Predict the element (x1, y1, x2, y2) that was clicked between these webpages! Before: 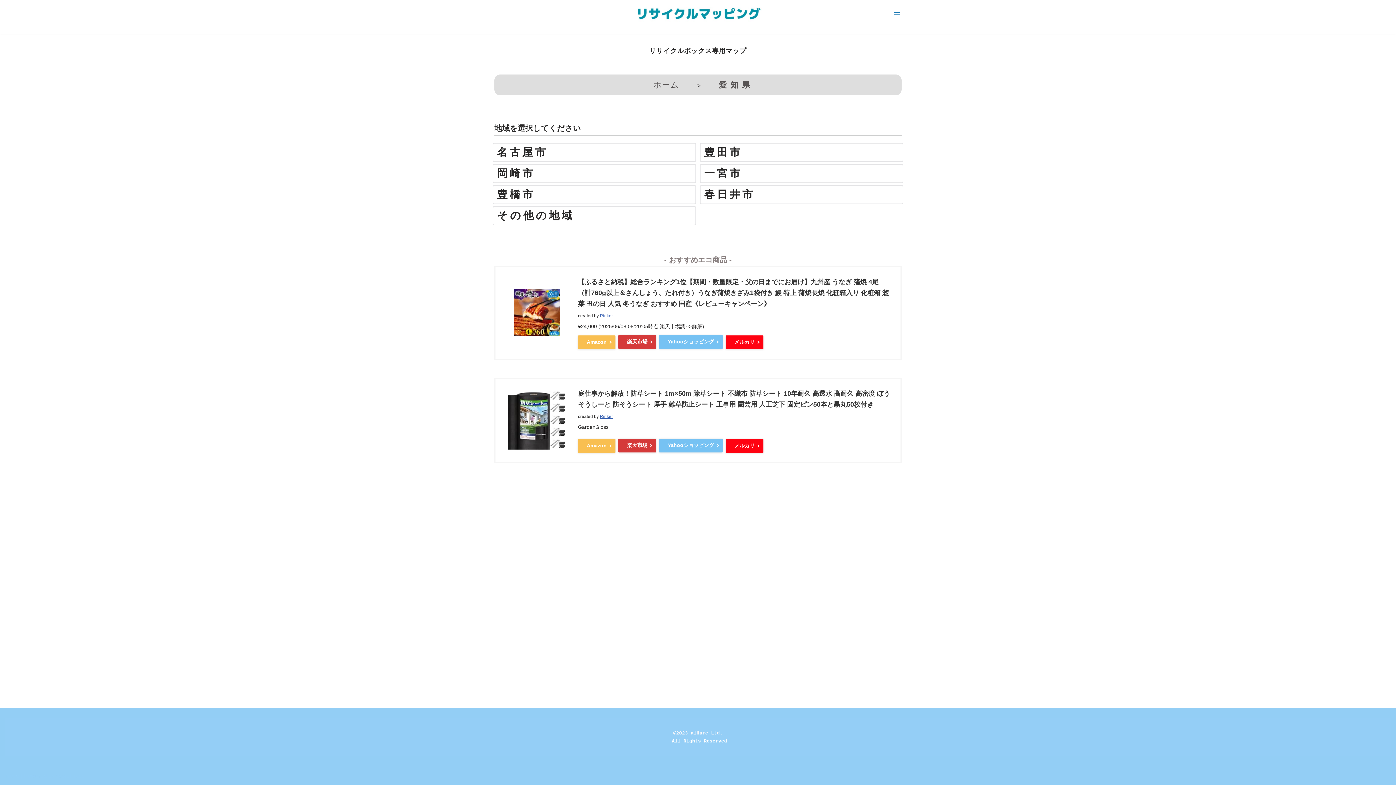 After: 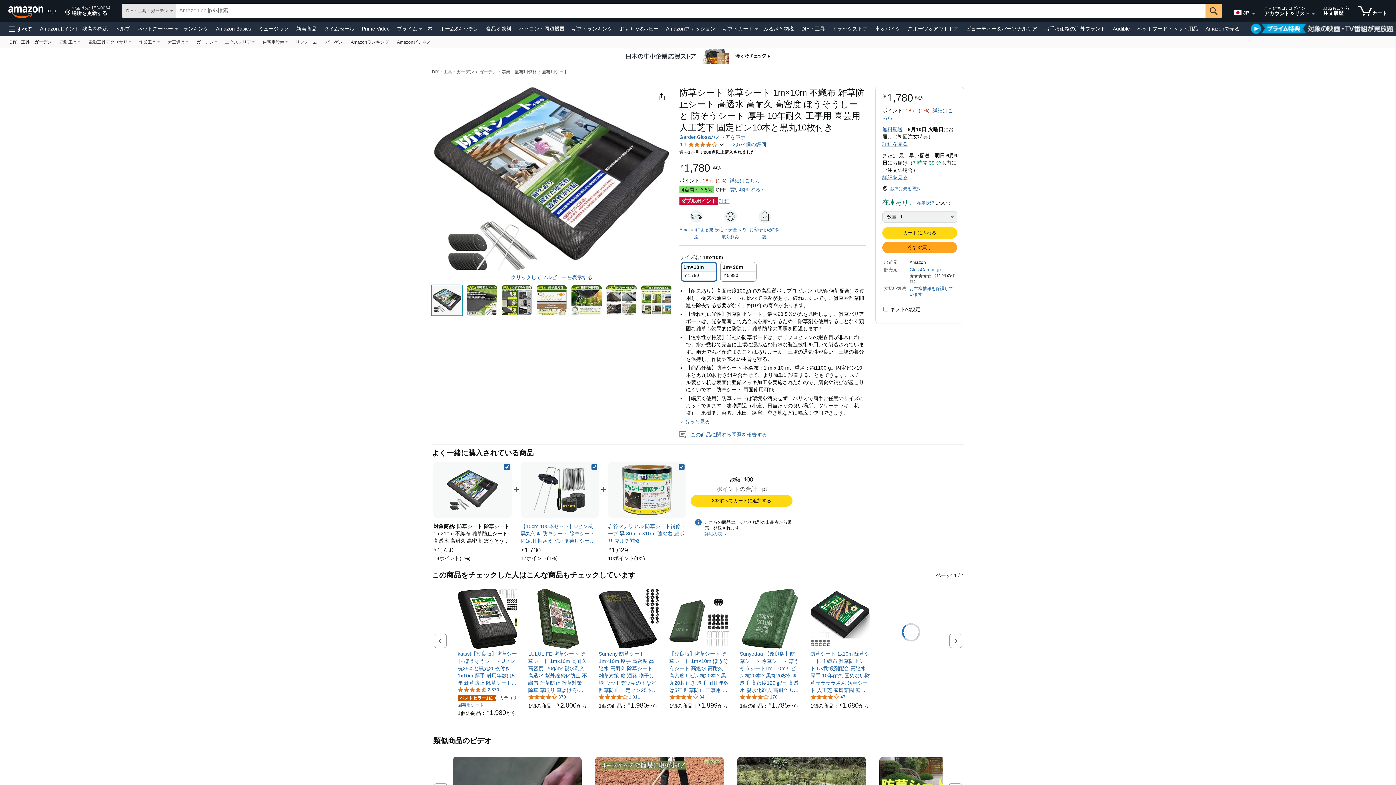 Action: bbox: (578, 439, 615, 452) label: Amazon